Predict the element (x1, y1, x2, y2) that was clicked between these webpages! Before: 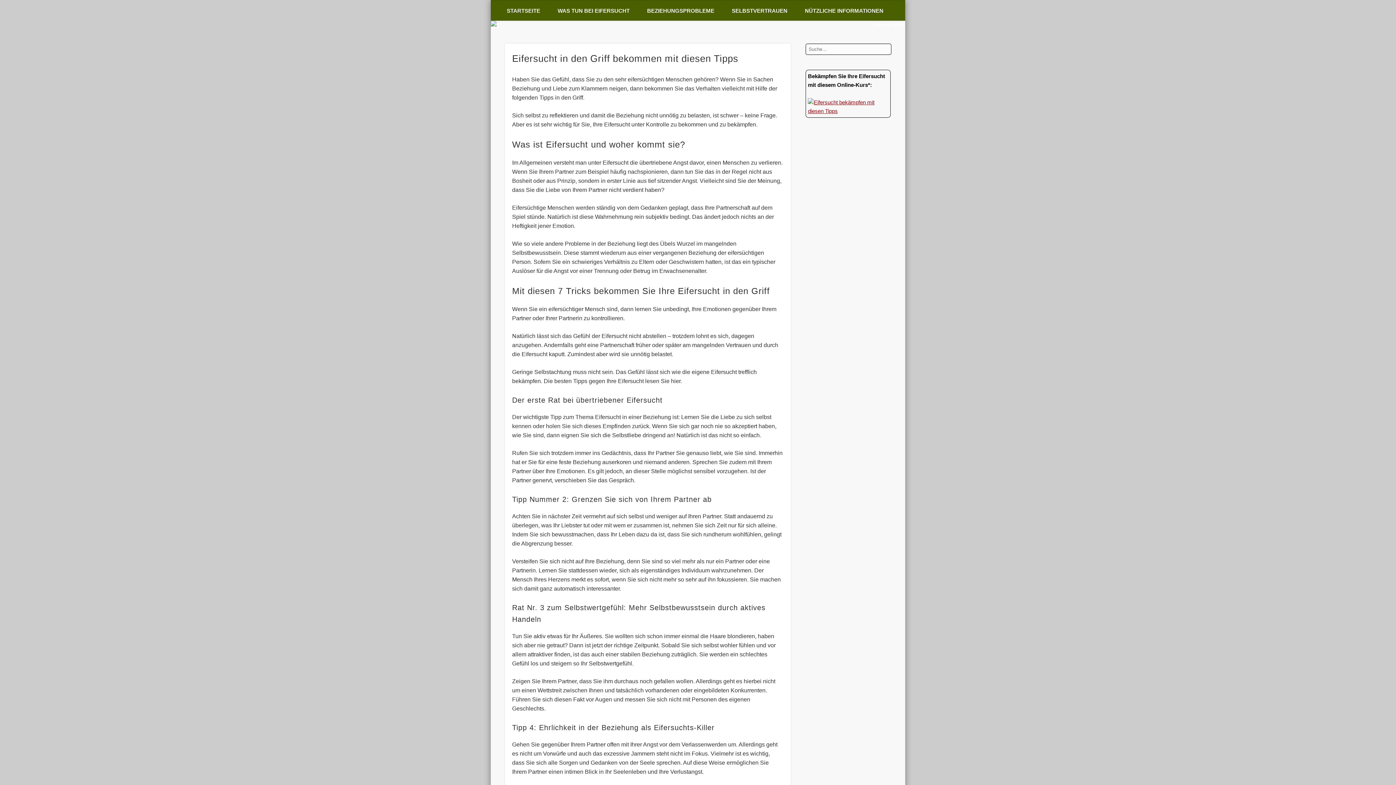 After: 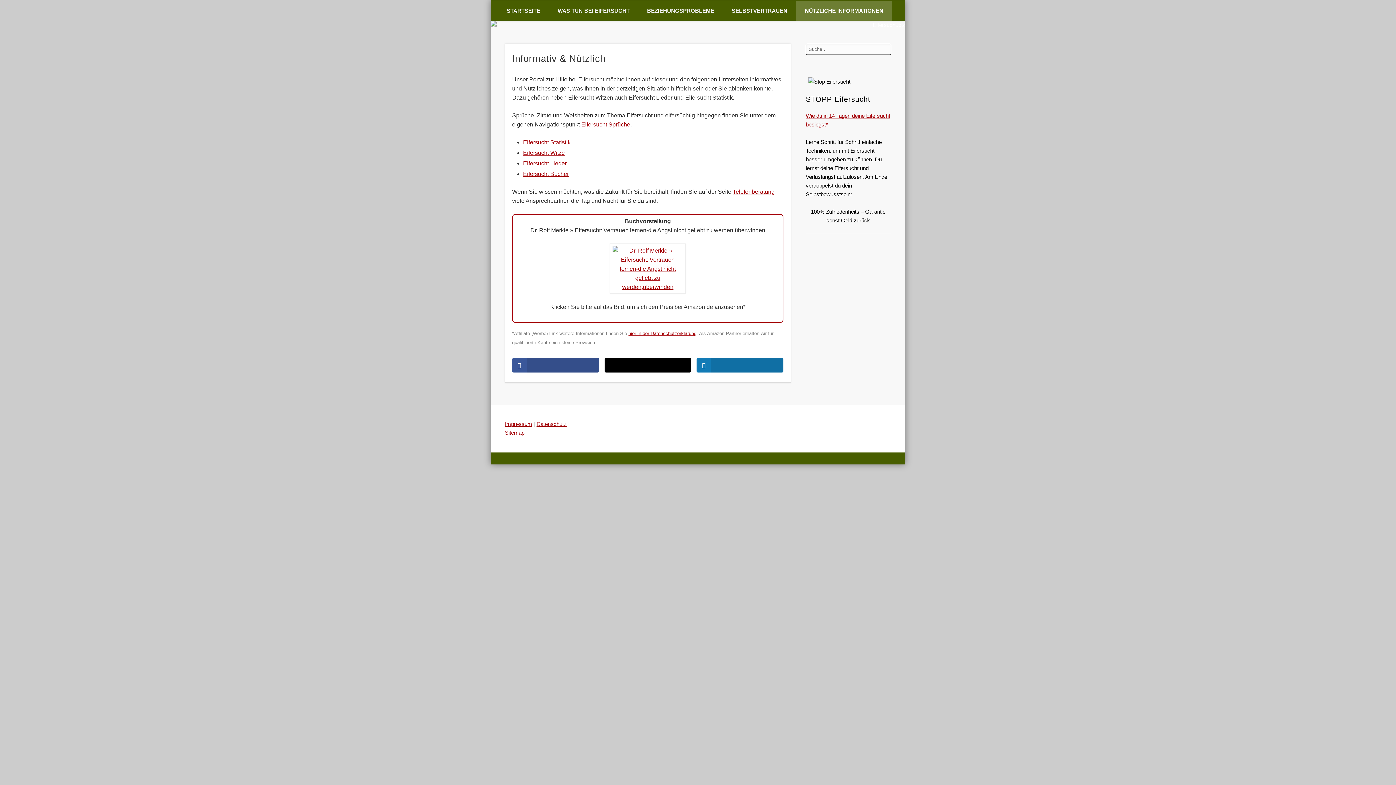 Action: label: NÜTZLICHE INFORMATIONEN bbox: (796, 1, 892, 20)